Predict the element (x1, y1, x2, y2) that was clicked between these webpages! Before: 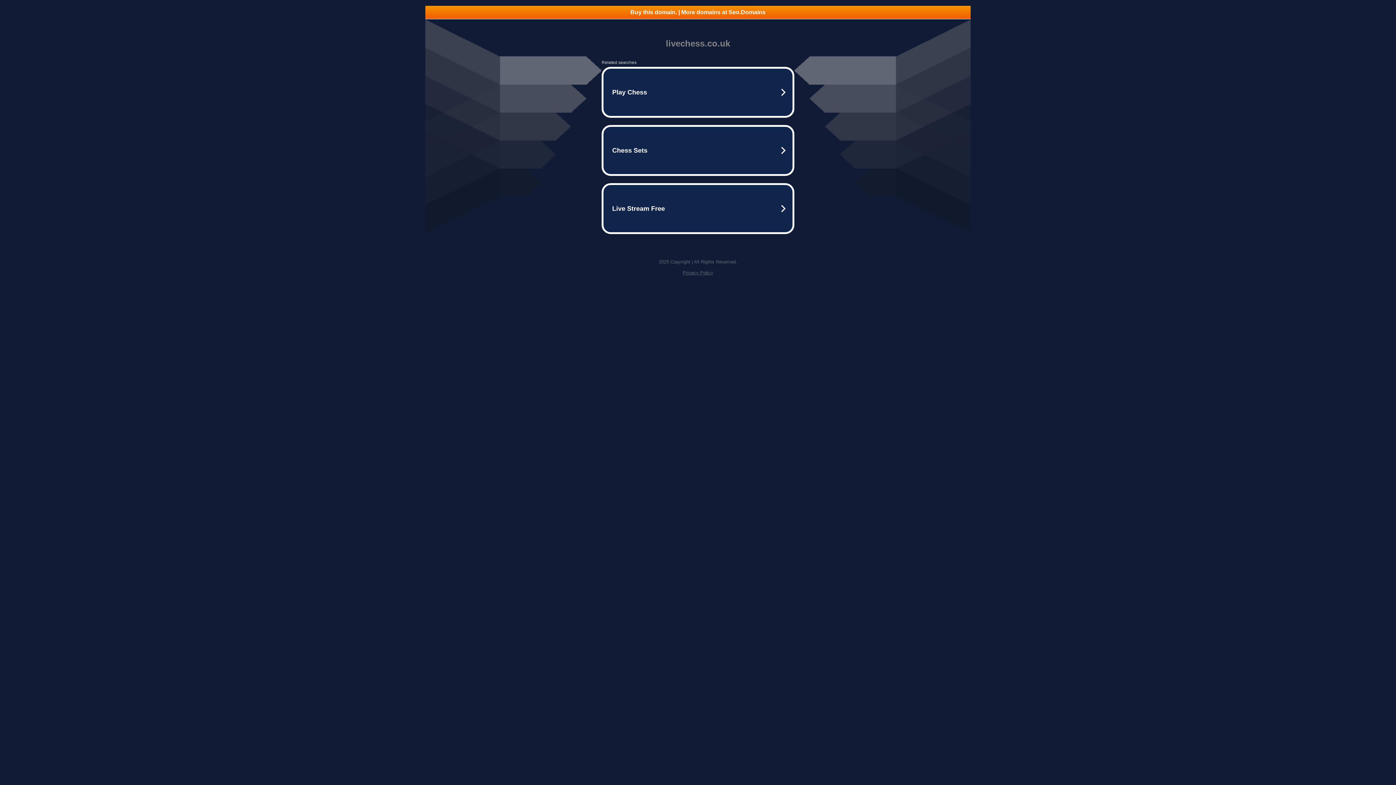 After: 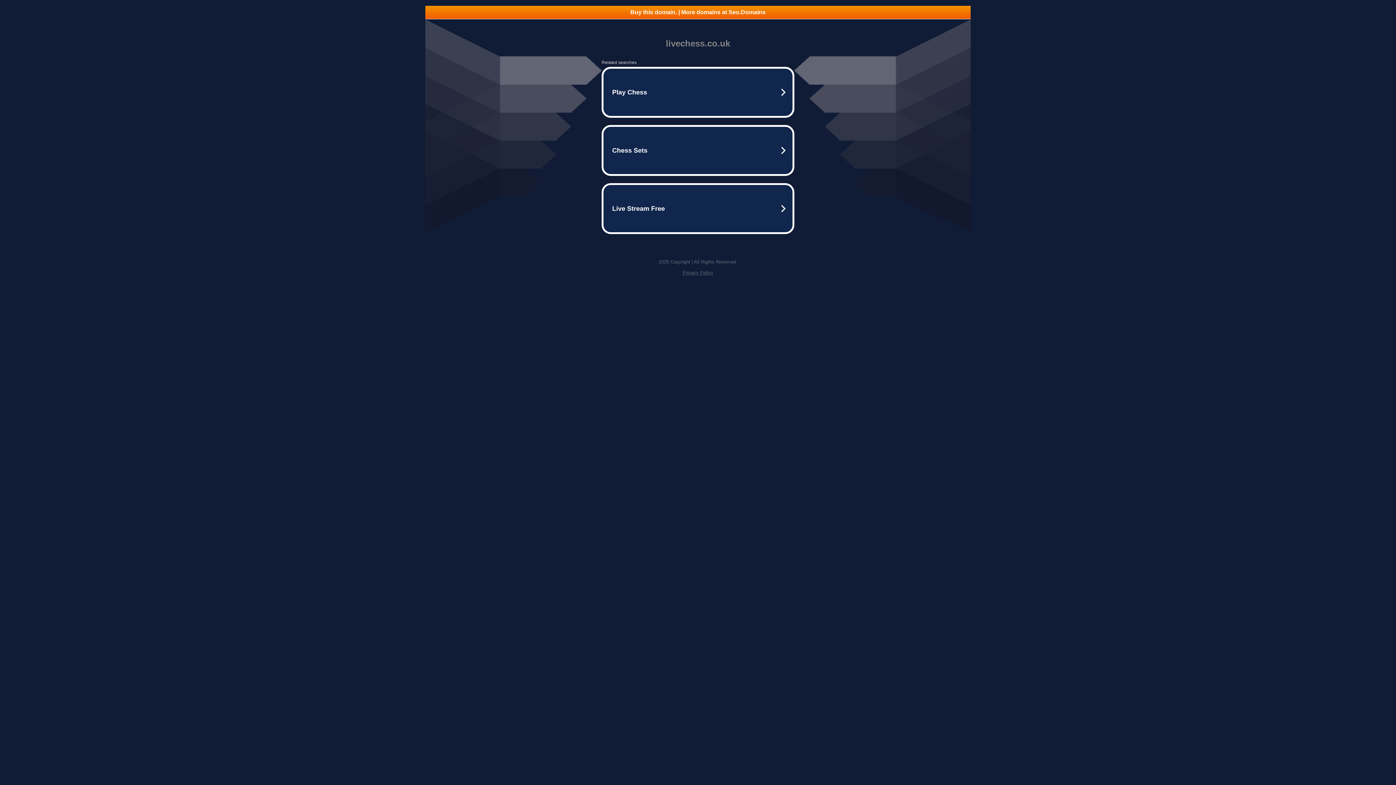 Action: bbox: (425, 5, 970, 18) label: Buy this domain. | More domains at Seo.Domains